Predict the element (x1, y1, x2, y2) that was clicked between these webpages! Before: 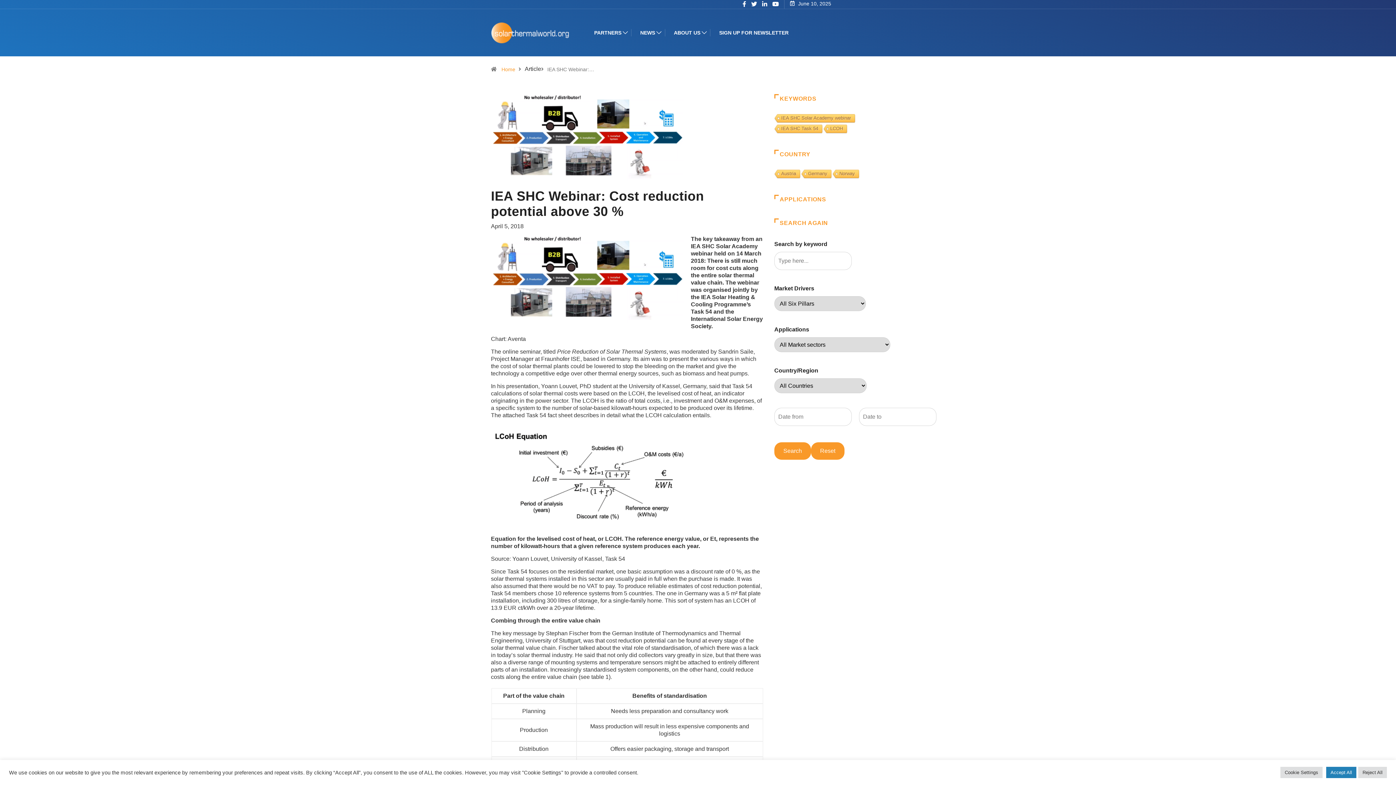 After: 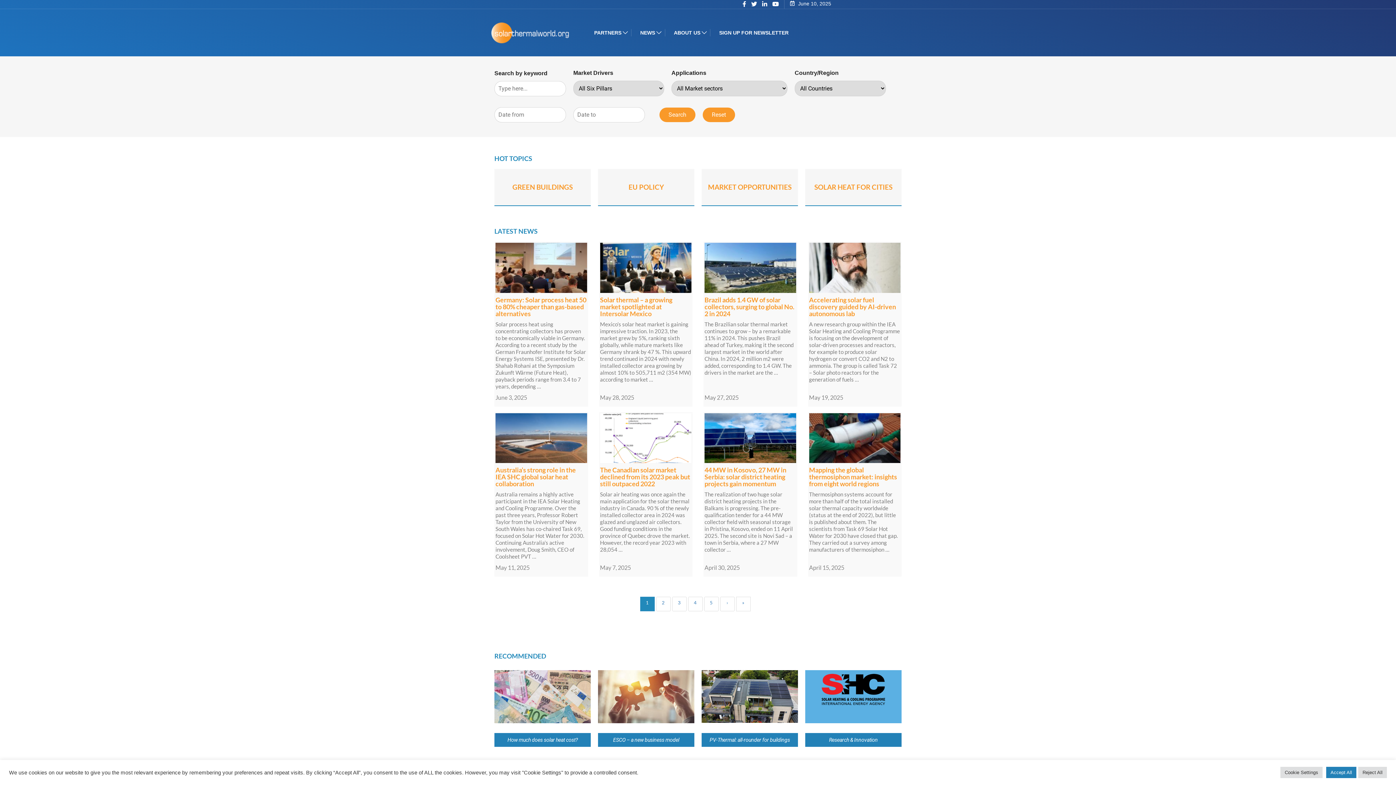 Action: bbox: (491, 22, 571, 43)